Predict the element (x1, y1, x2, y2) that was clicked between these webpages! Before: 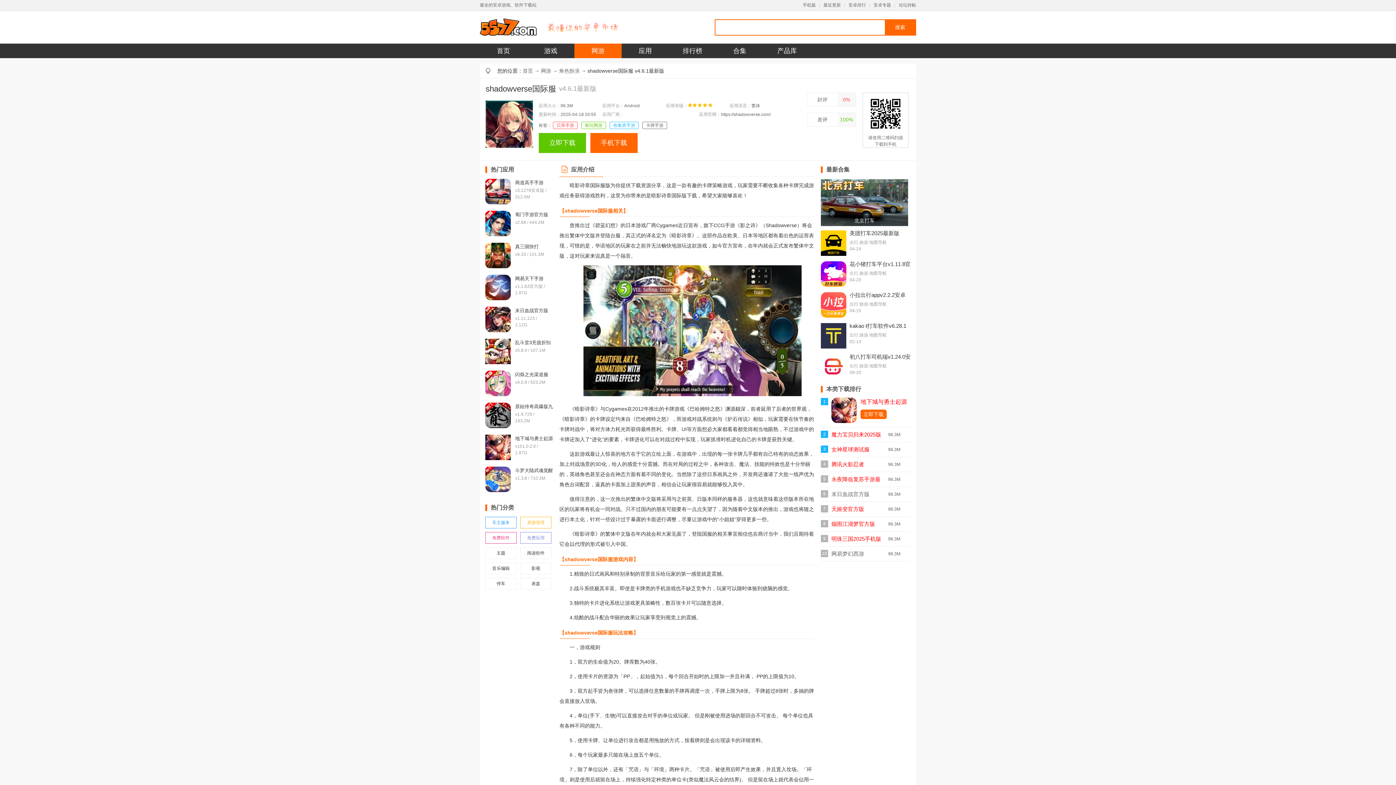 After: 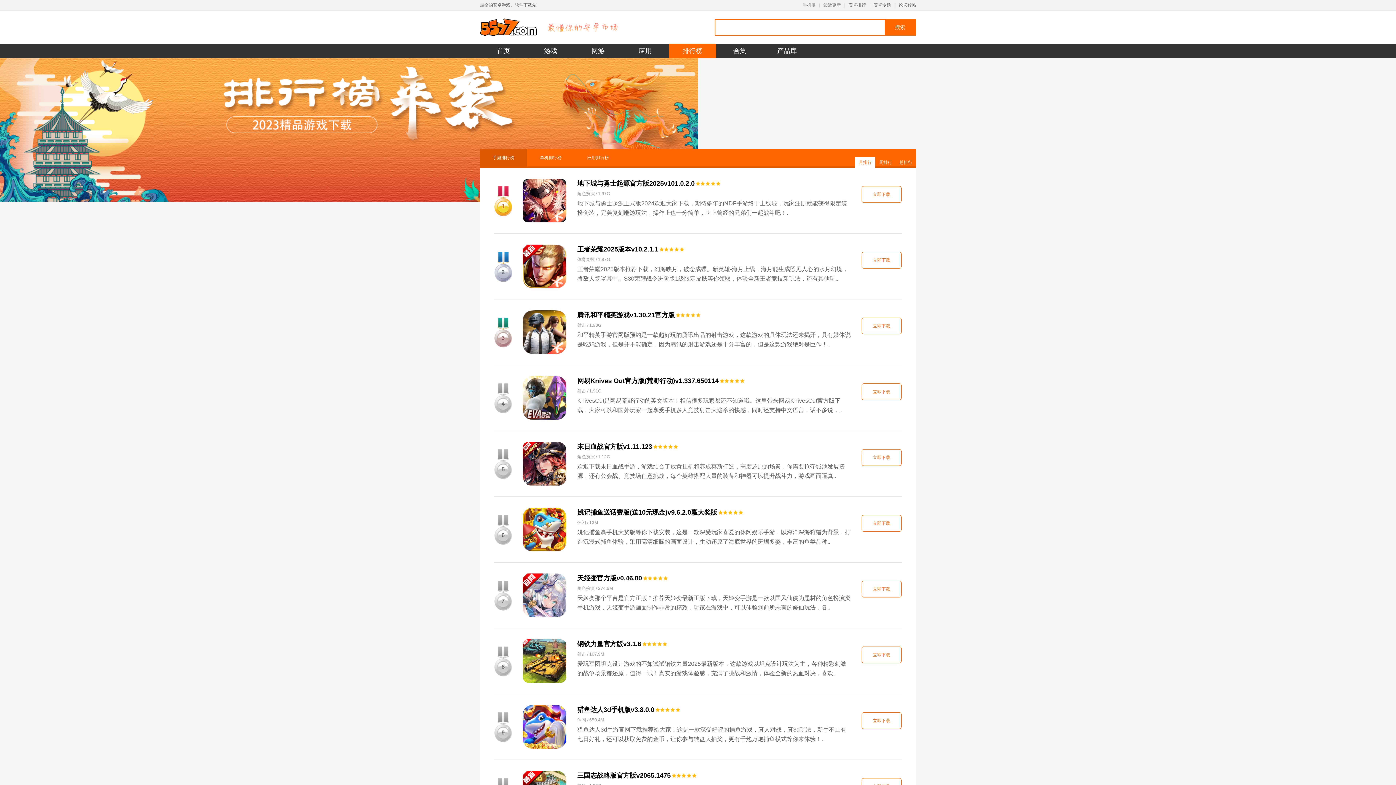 Action: label: 安卓排行 bbox: (848, 2, 866, 7)